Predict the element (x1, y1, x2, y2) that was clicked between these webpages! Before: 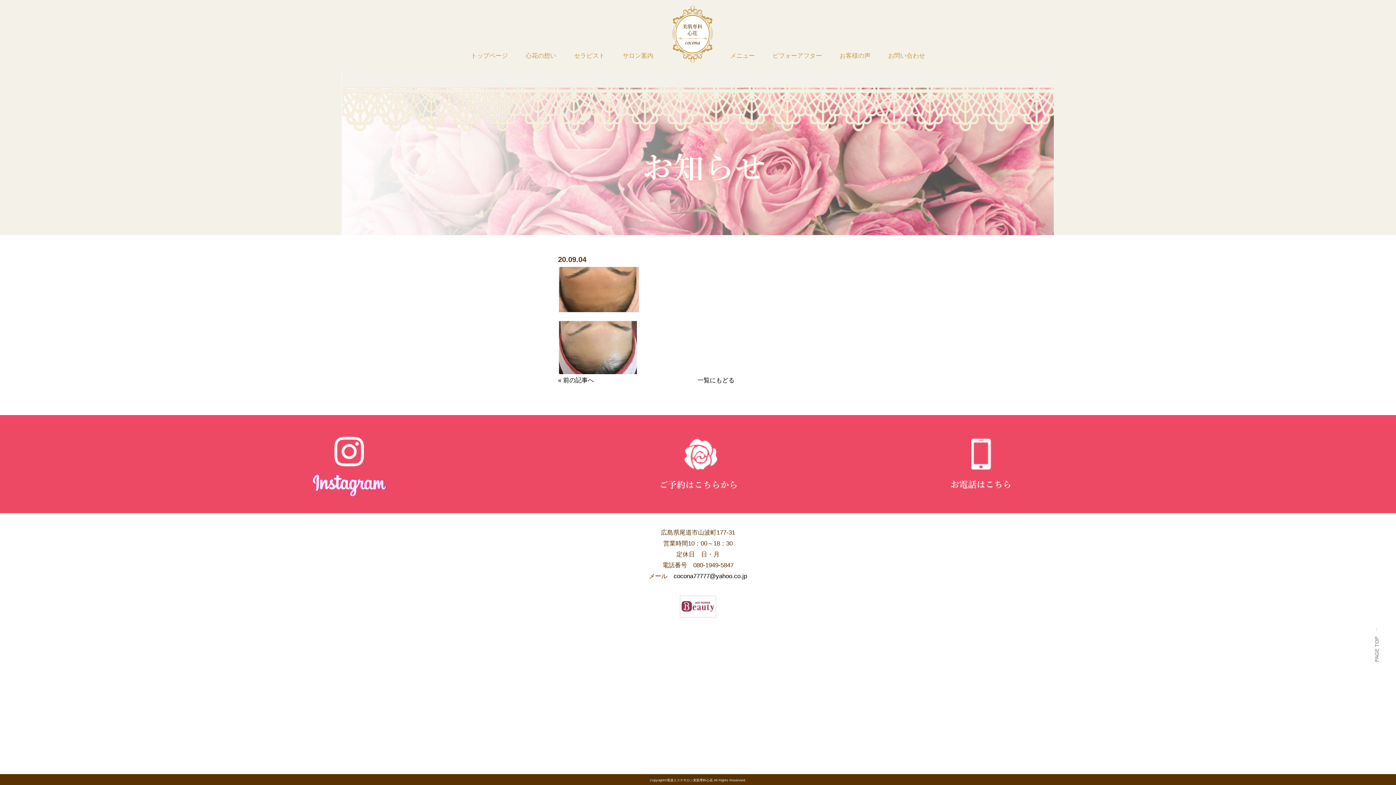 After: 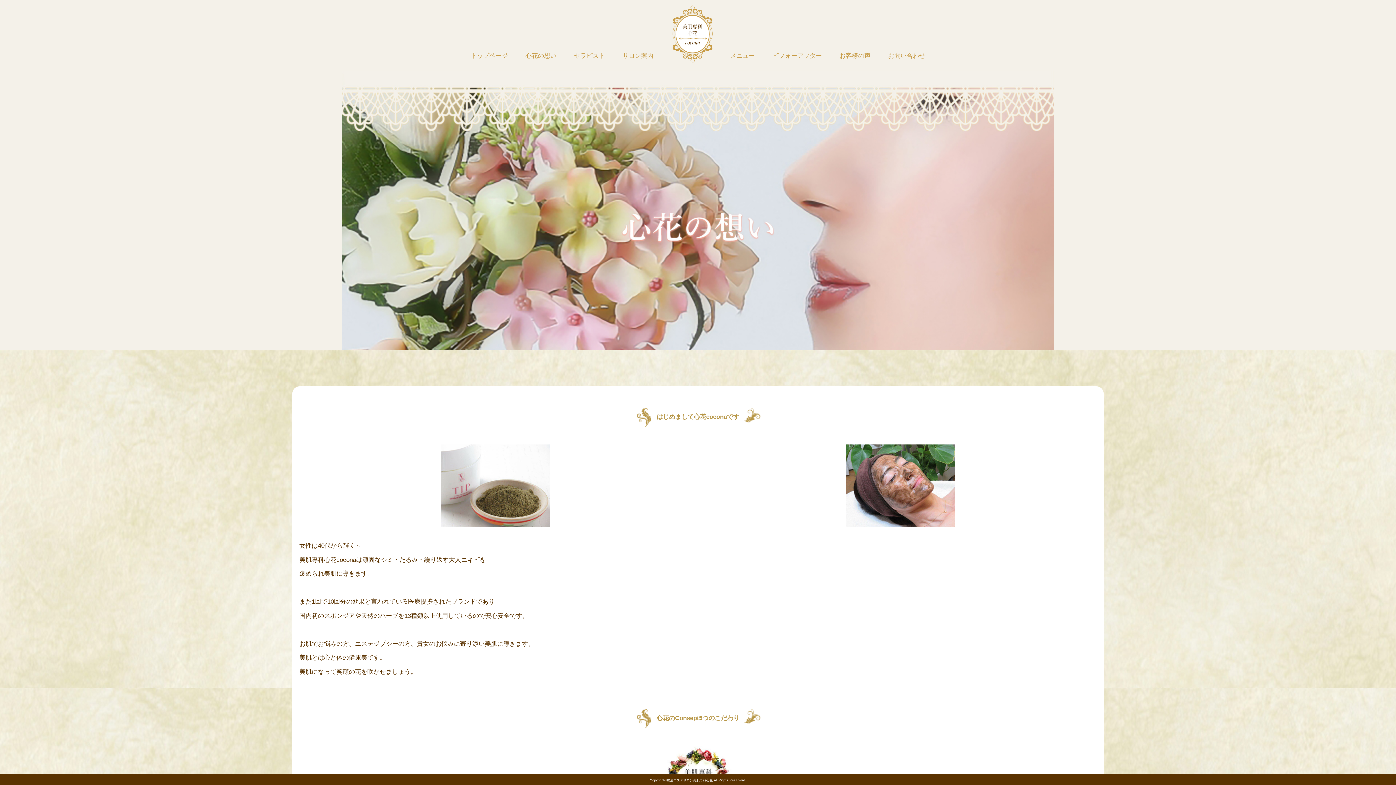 Action: bbox: (525, 51, 556, 60) label: 心花の想い